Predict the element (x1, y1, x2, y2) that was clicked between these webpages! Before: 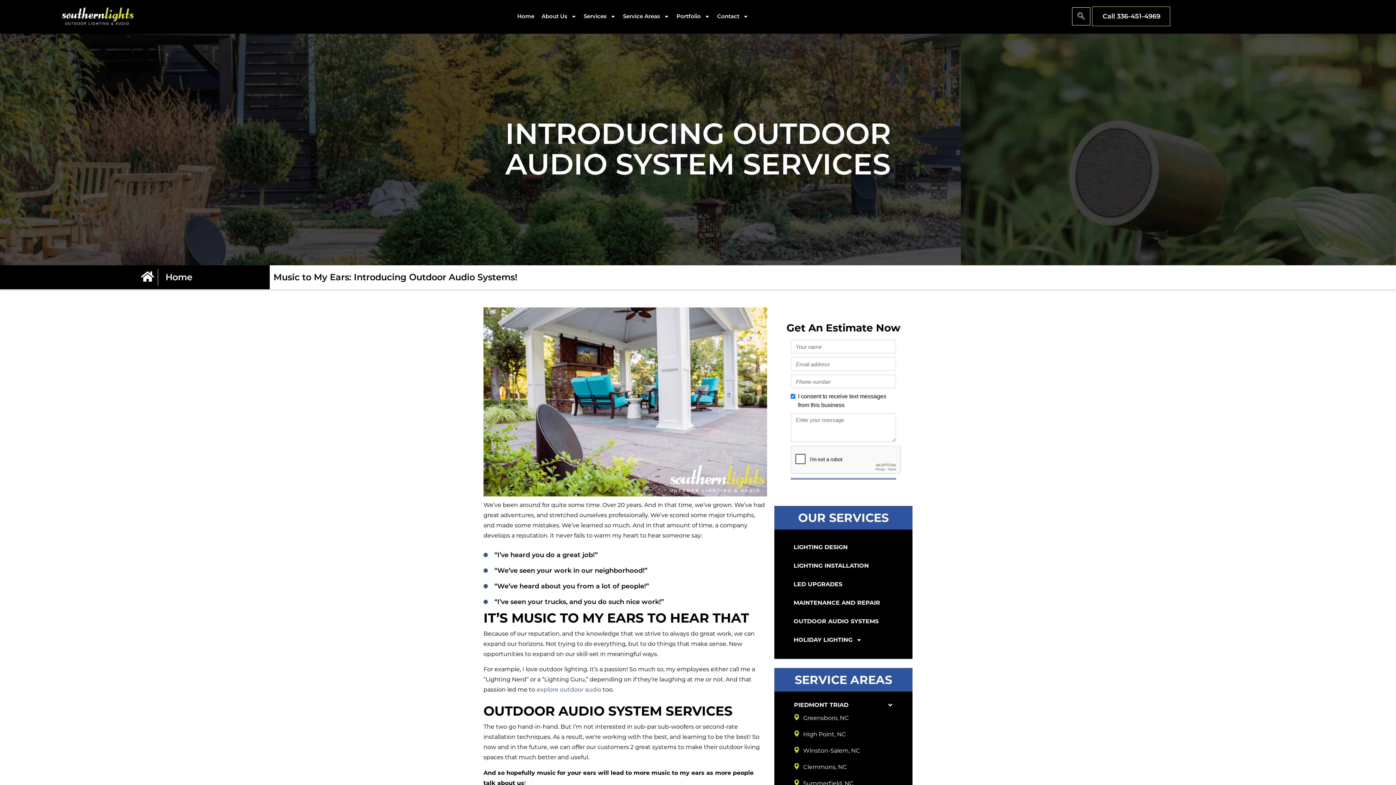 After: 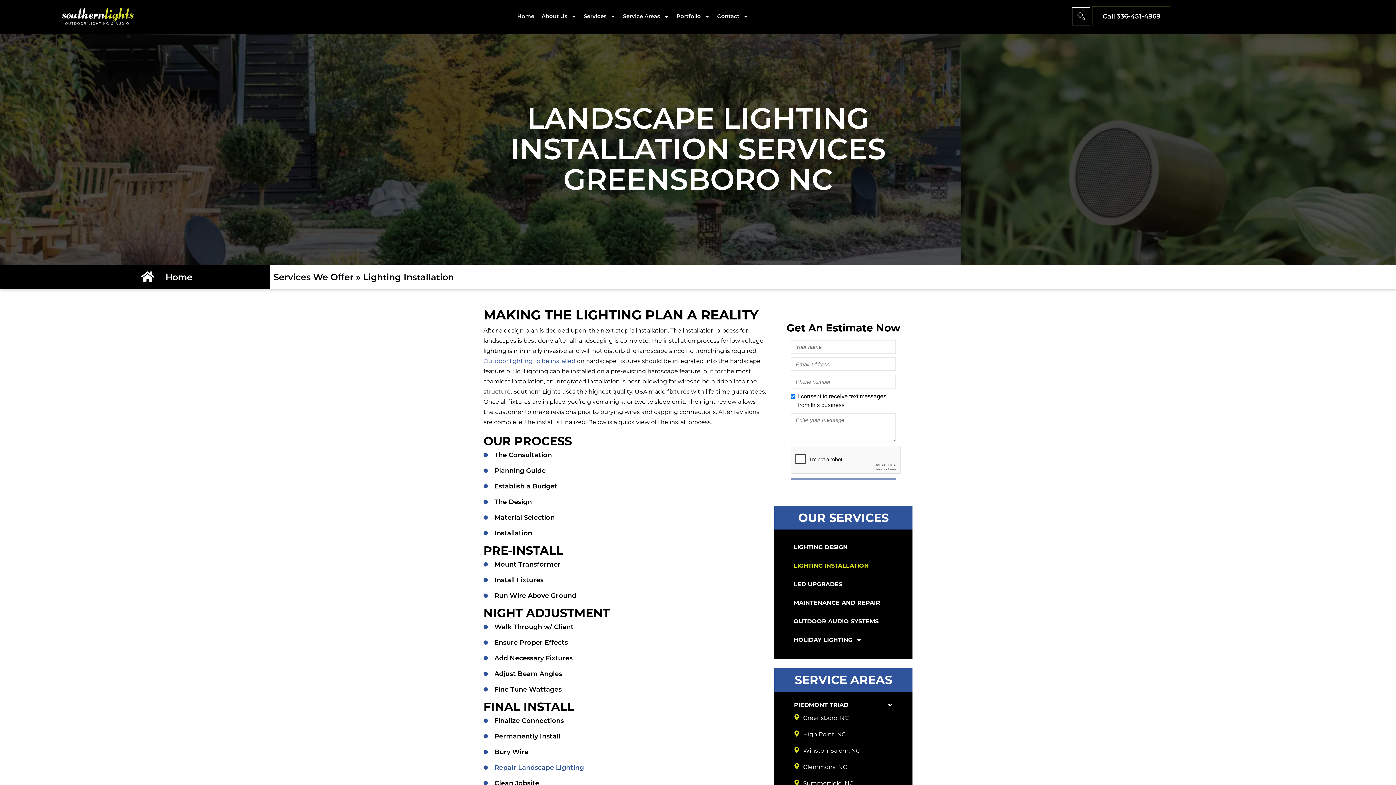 Action: label: LIGHTING INSTALLATION bbox: (793, 556, 894, 575)